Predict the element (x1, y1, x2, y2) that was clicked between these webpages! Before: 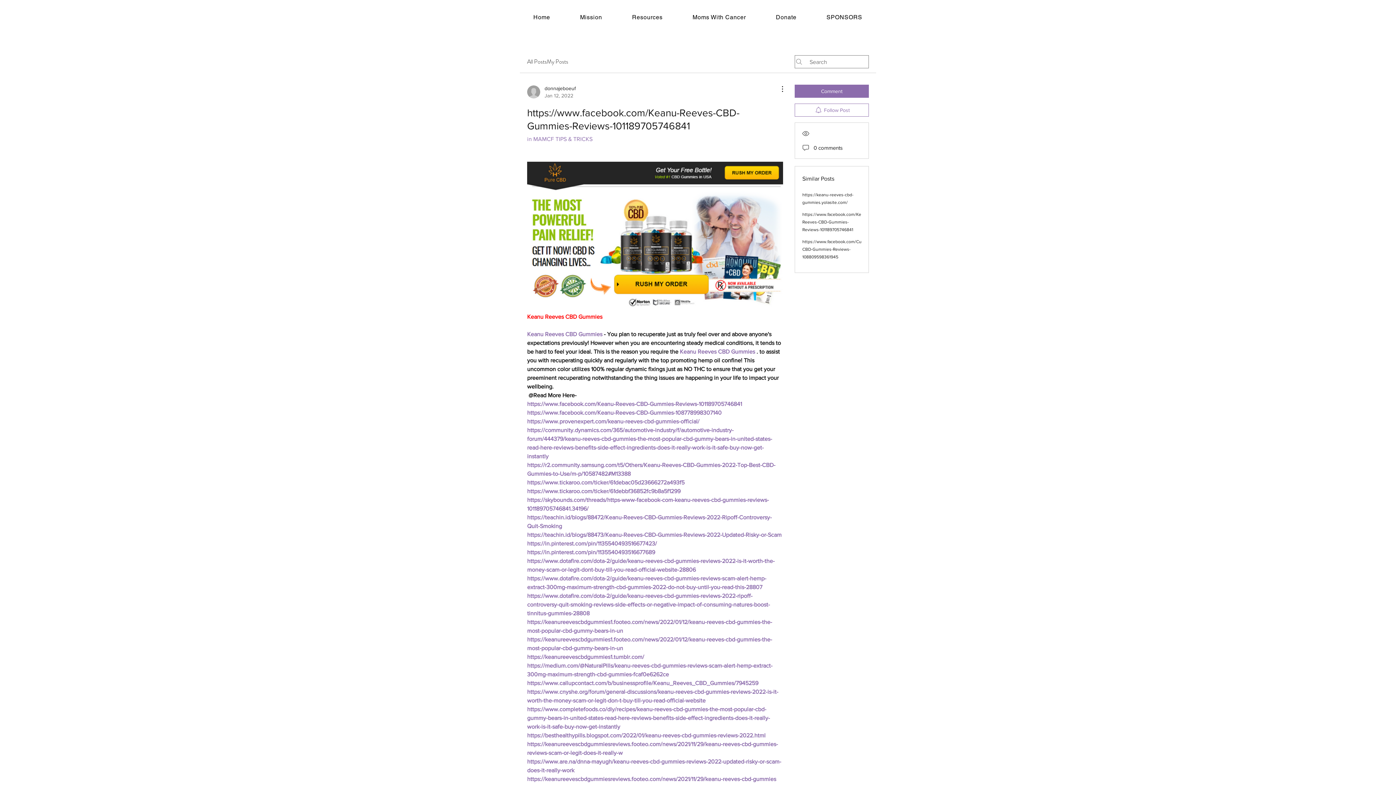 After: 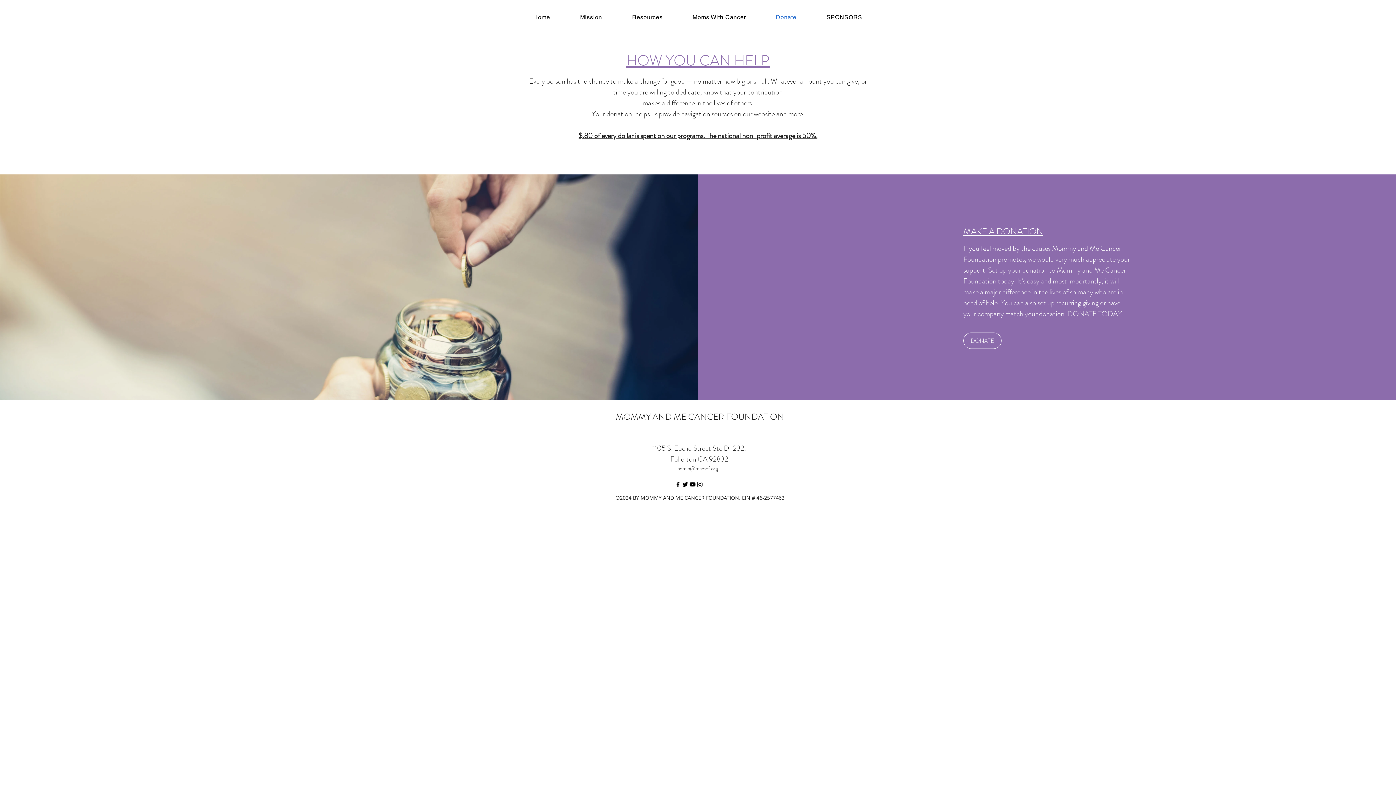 Action: bbox: (762, 10, 810, 24) label: Donate